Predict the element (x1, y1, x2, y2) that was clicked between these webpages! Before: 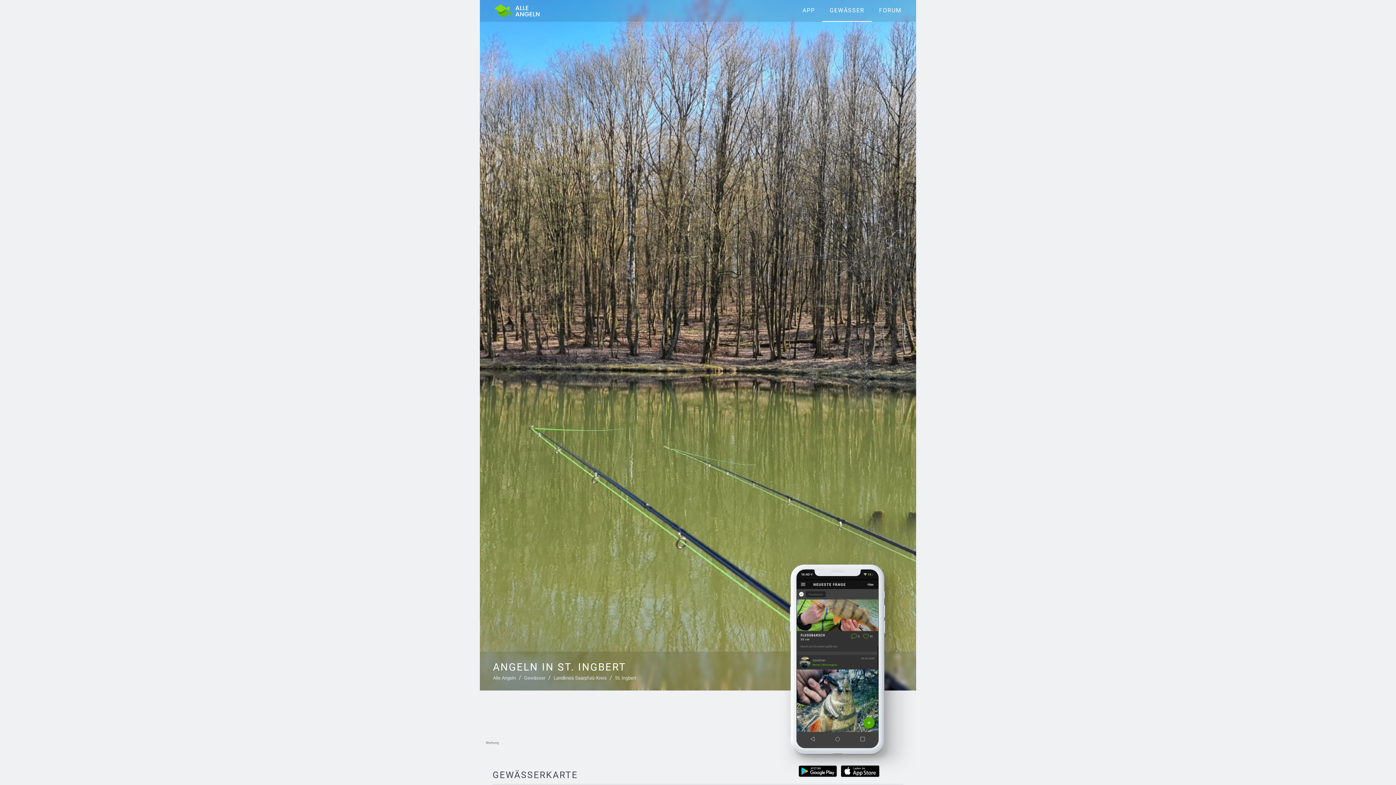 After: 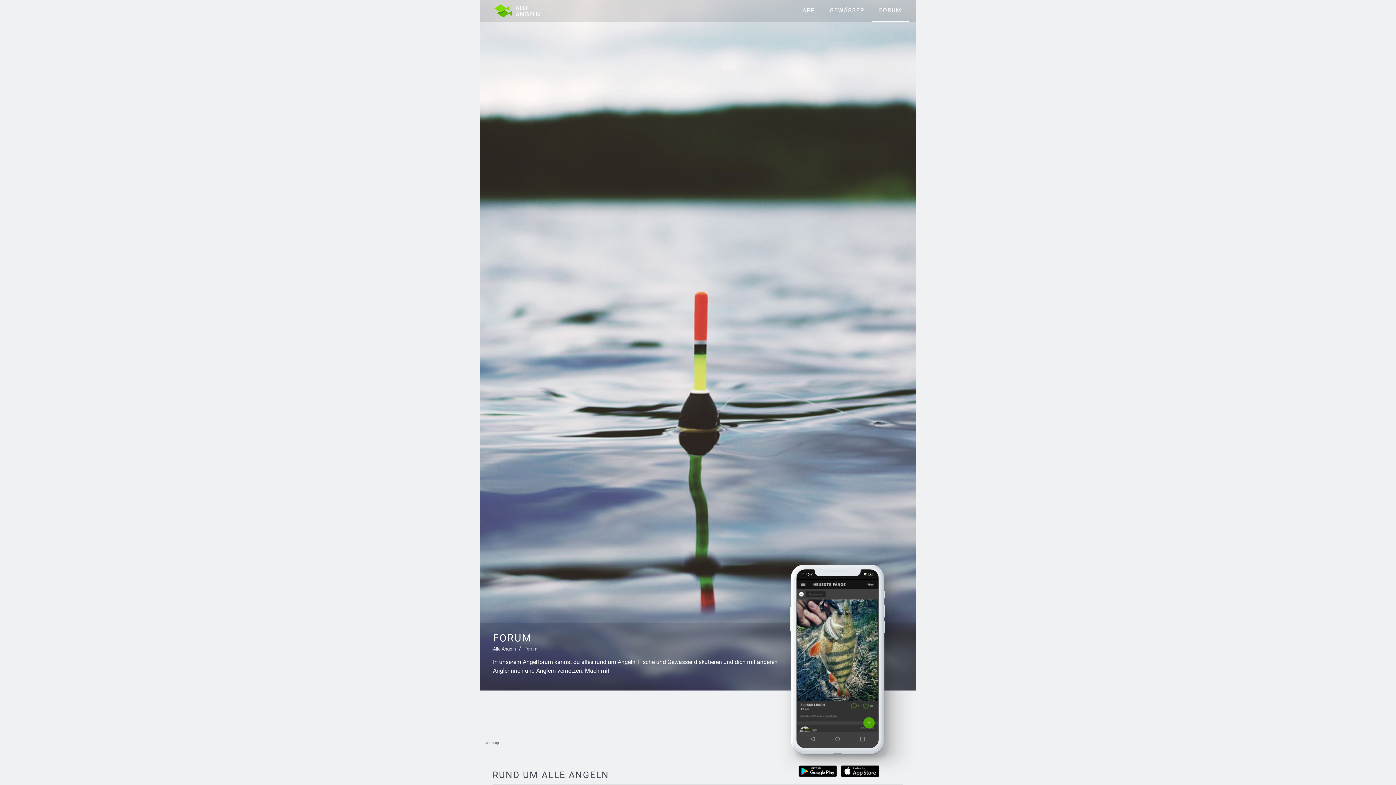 Action: label: FORUM bbox: (872, 0, 909, 21)